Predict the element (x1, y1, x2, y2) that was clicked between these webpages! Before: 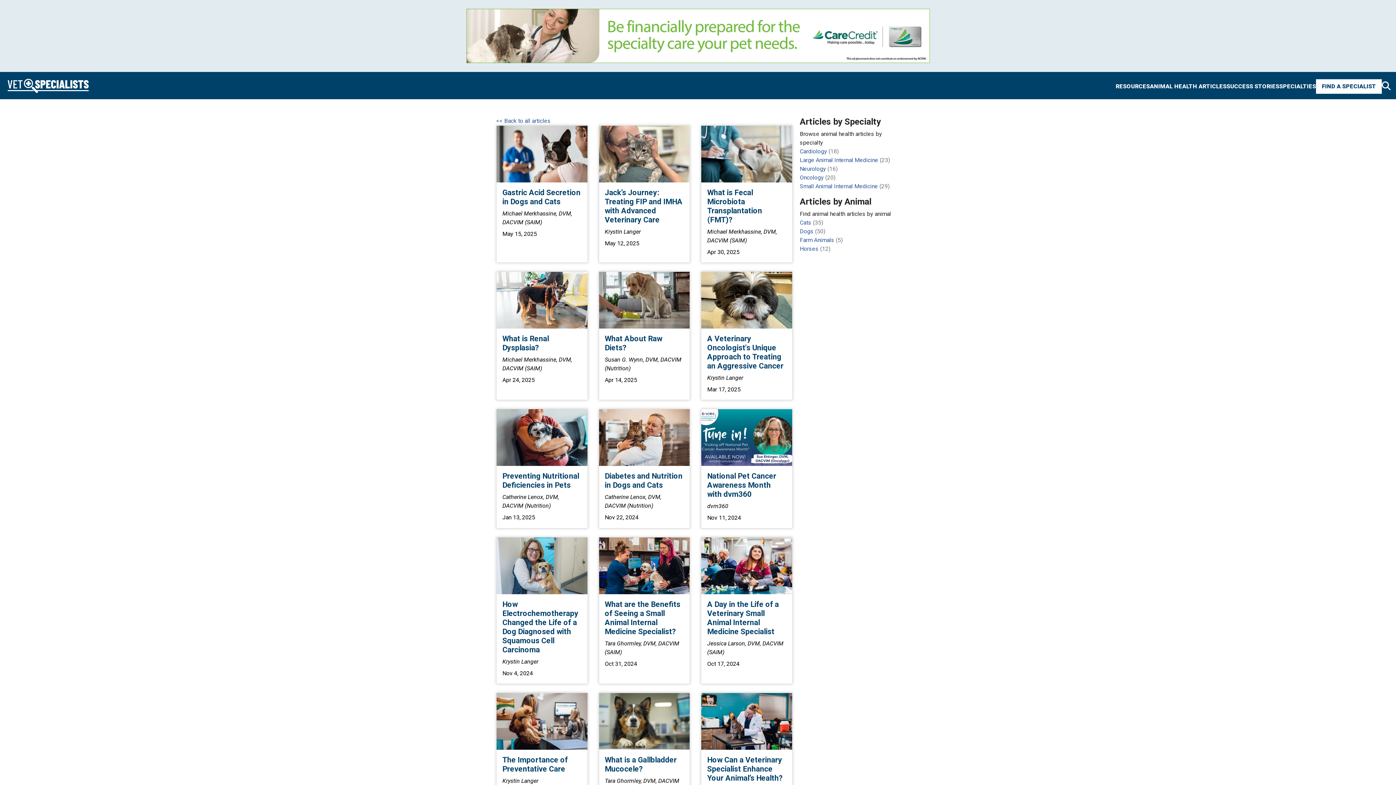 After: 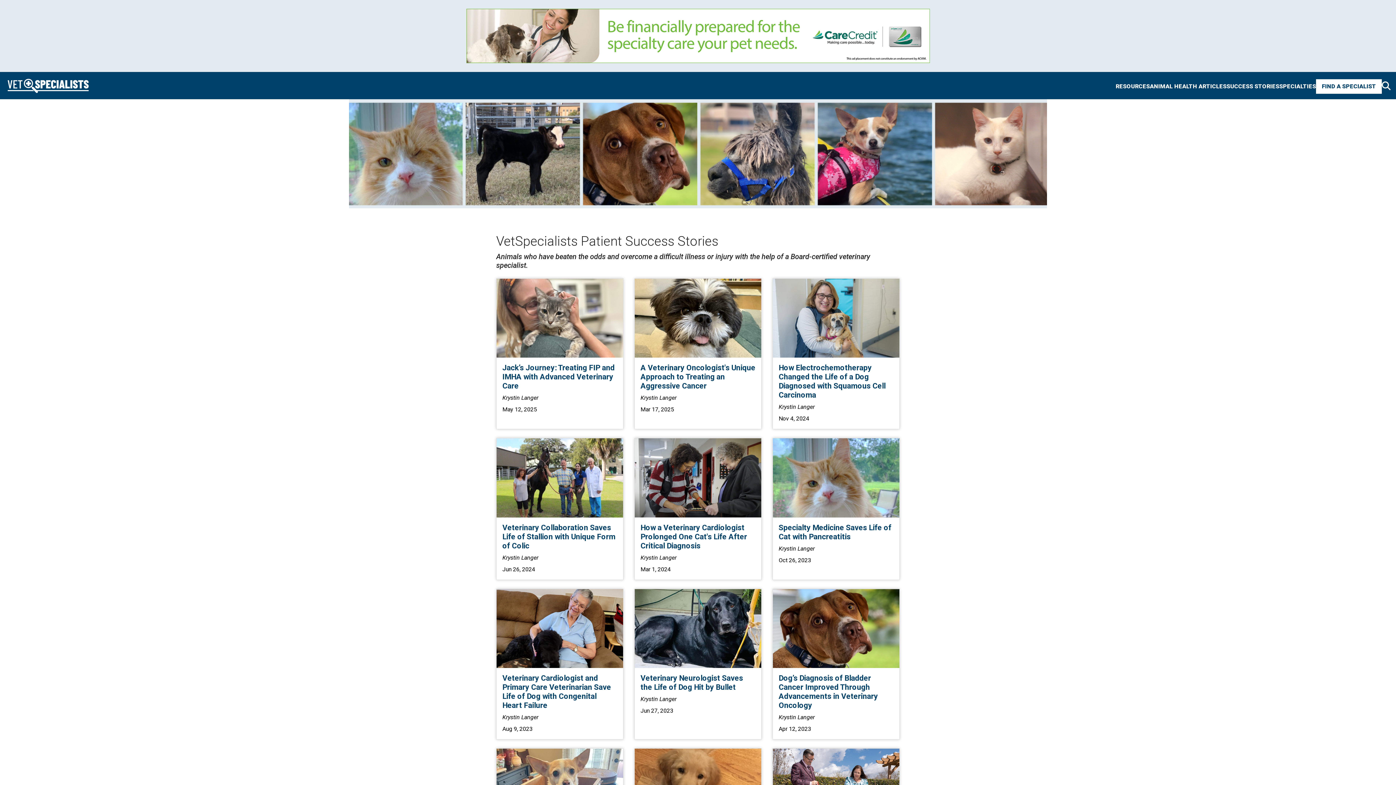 Action: label: SUCCESS STORIES bbox: (1226, 82, 1279, 90)